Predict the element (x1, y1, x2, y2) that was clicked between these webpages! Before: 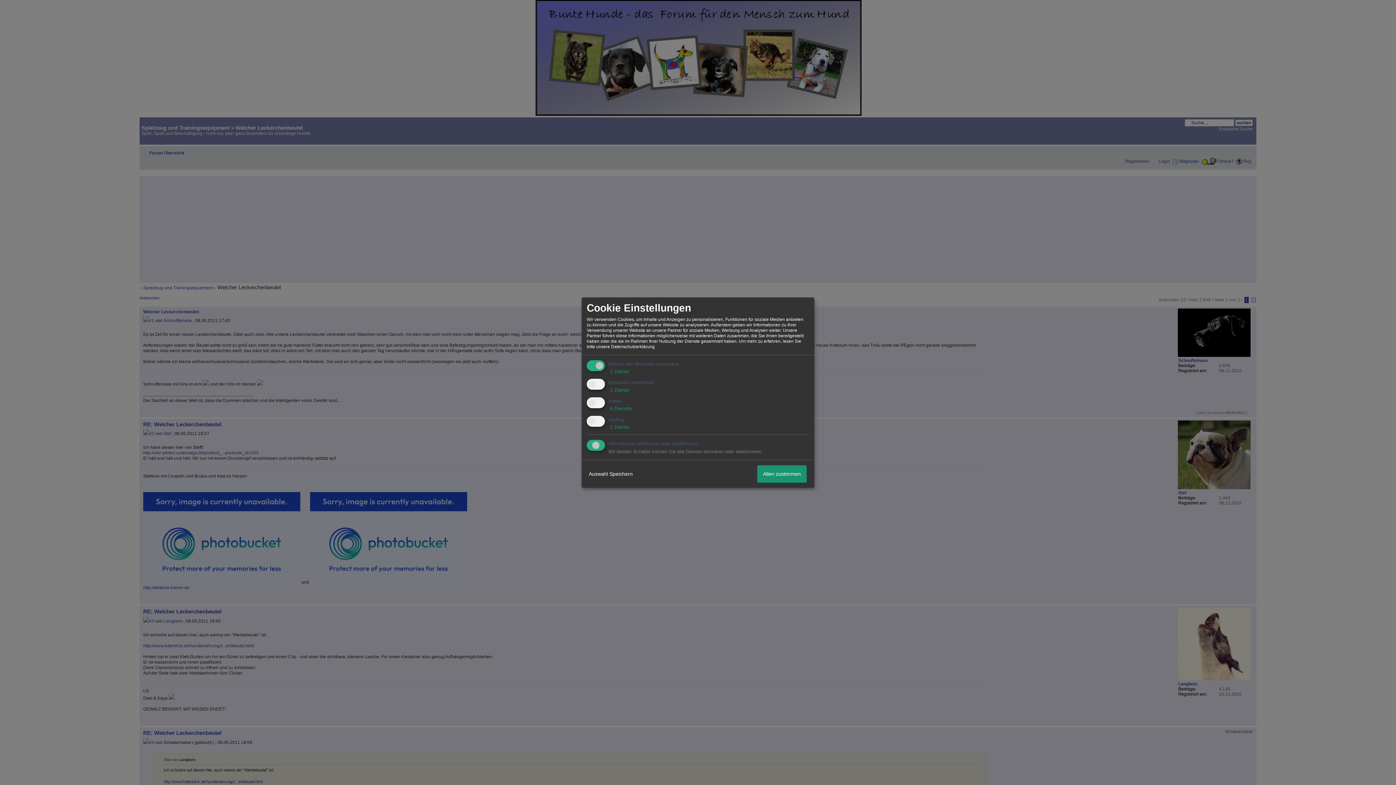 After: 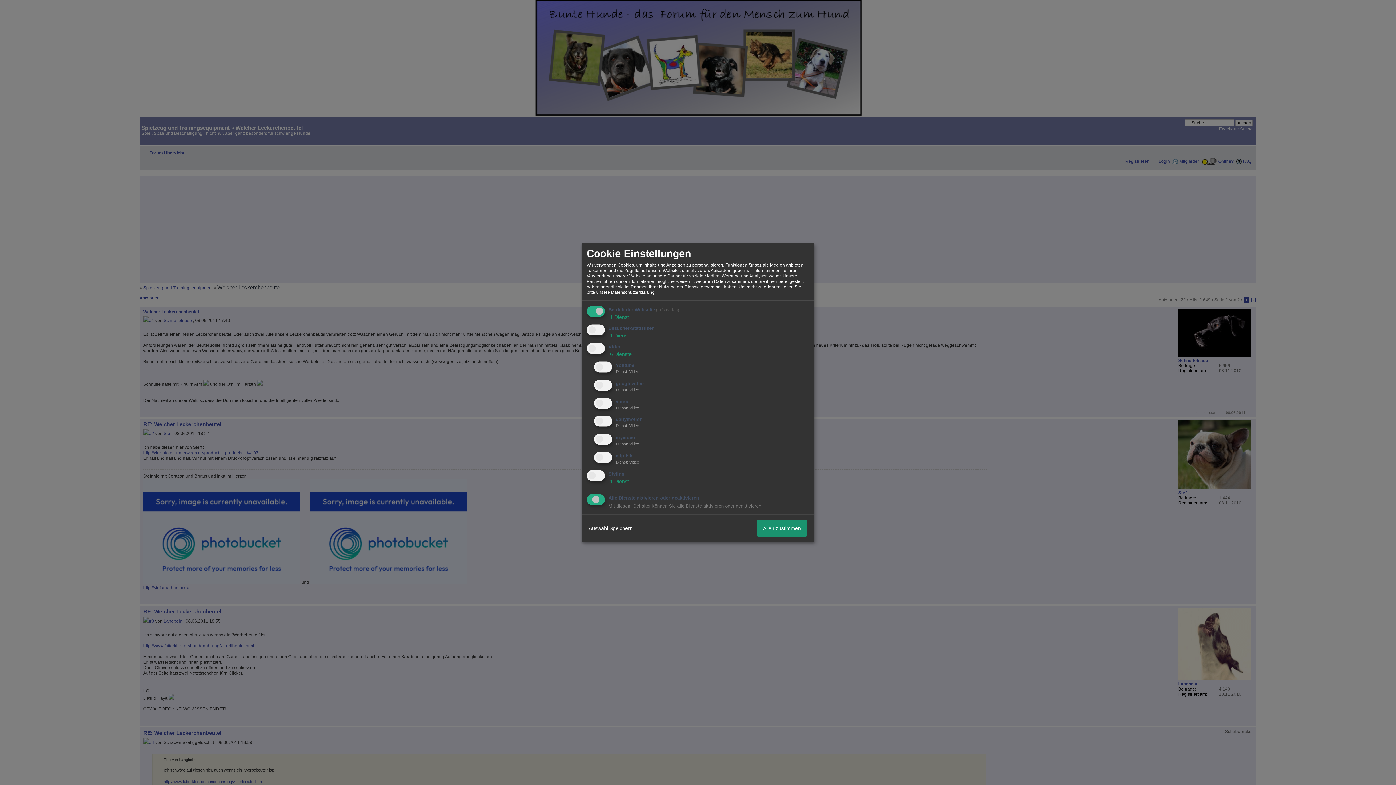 Action: bbox: (608, 405, 632, 411) label:  6 Dienste